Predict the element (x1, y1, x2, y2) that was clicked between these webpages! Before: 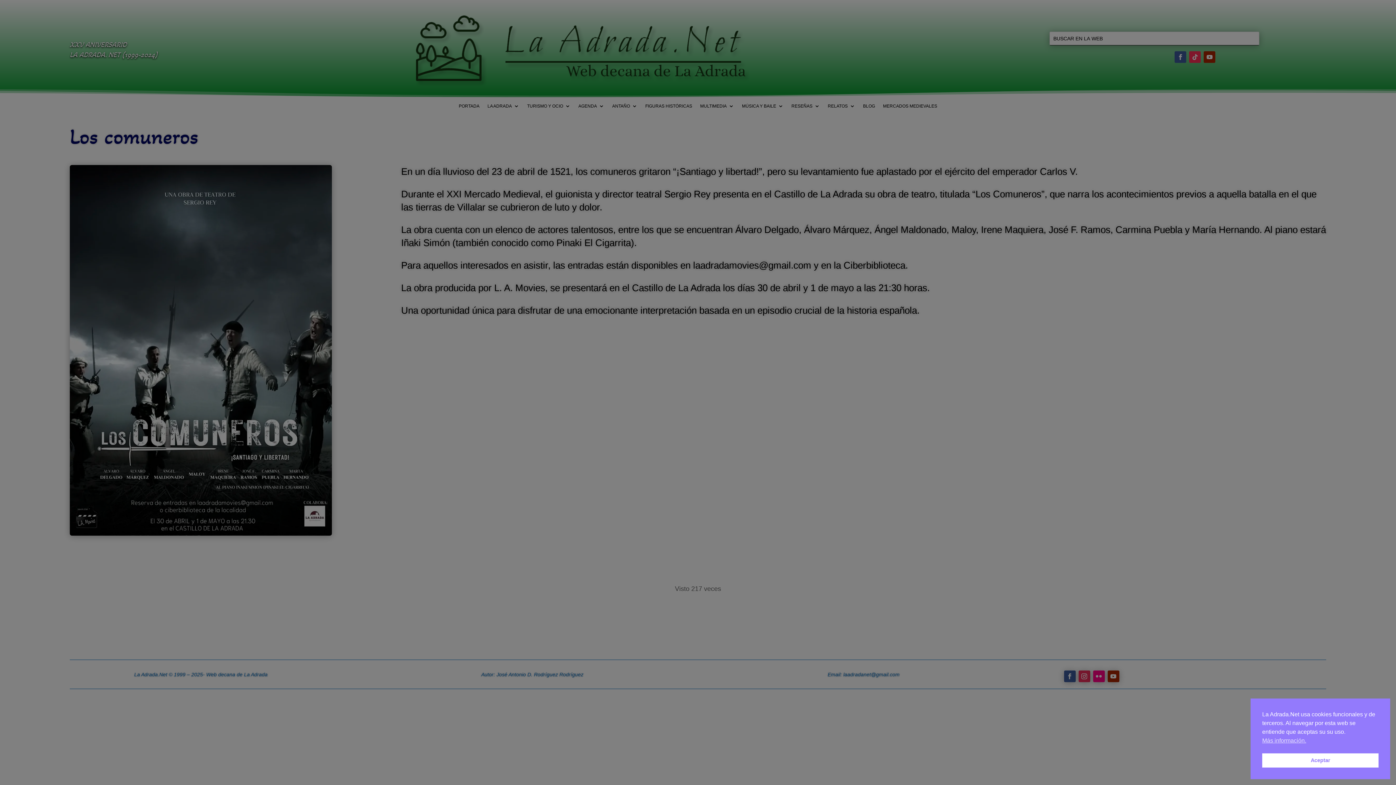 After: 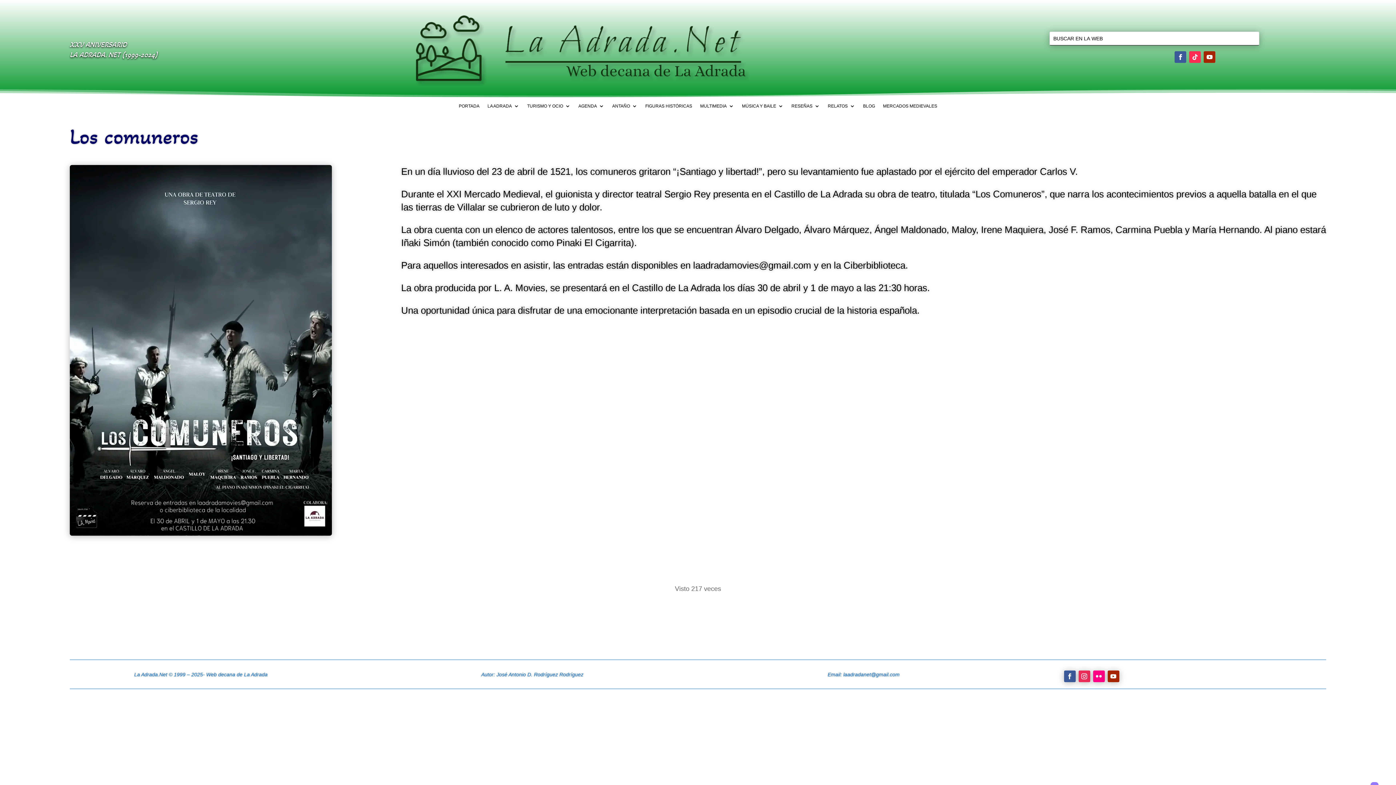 Action: label: Aceptar cookie bbox: (1262, 753, 1378, 768)